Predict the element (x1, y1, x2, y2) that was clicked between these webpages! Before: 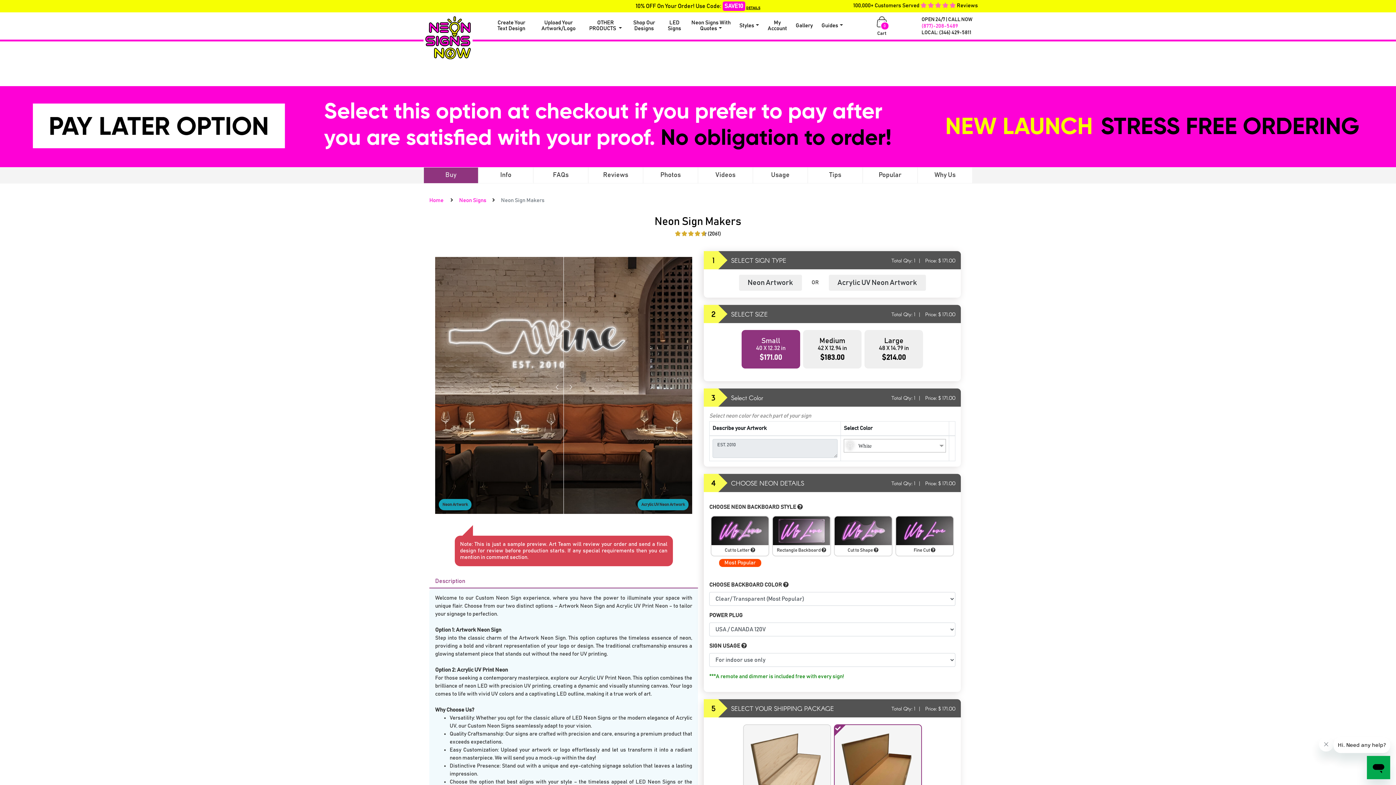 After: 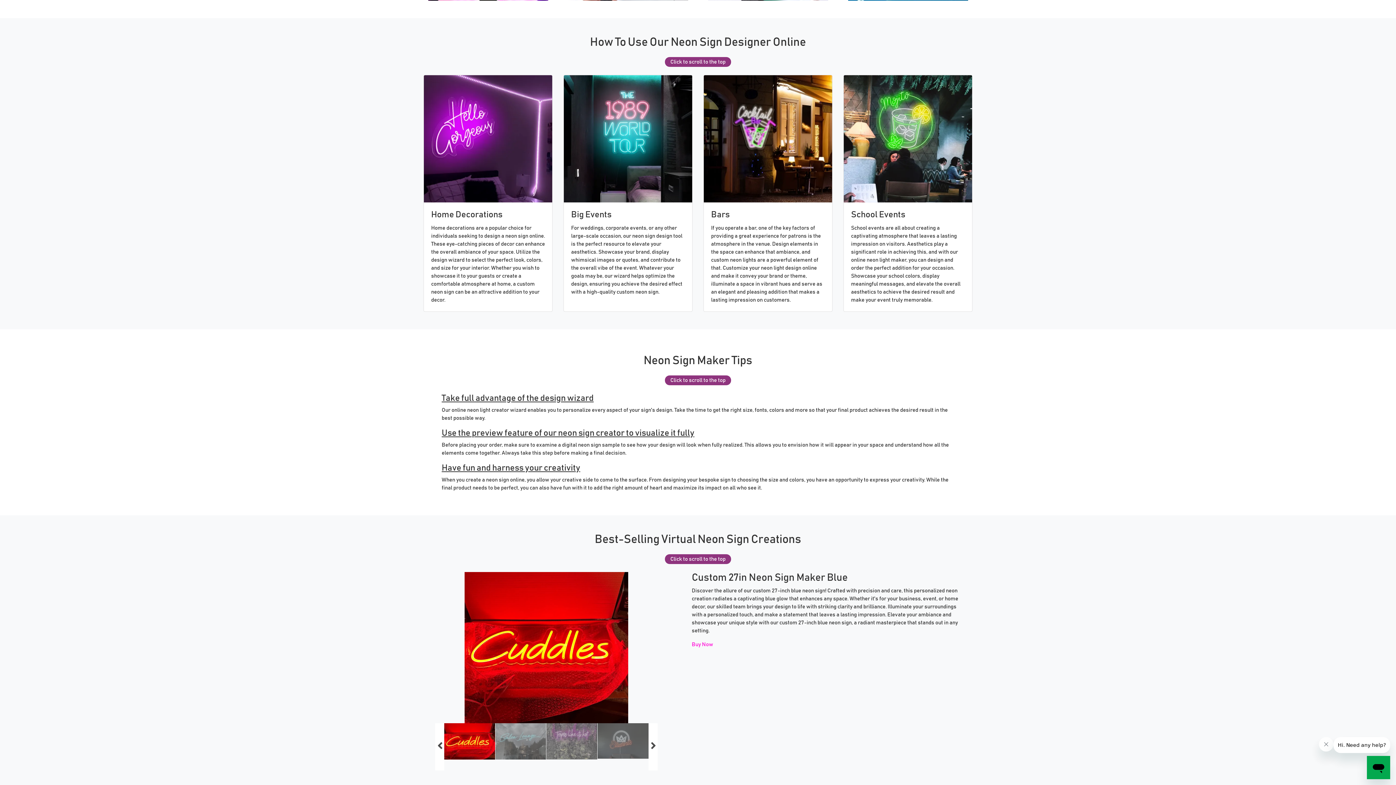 Action: bbox: (753, 167, 808, 183) label: Usage